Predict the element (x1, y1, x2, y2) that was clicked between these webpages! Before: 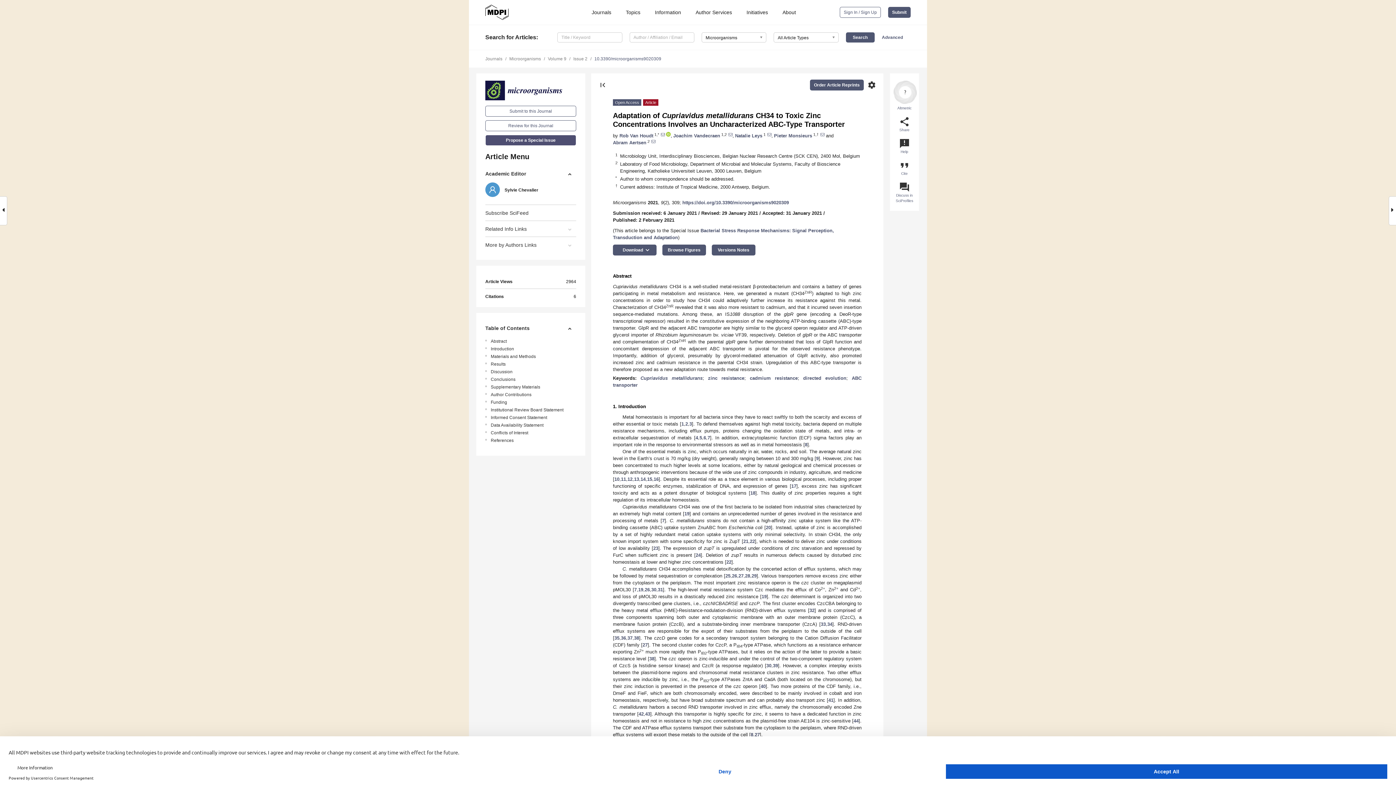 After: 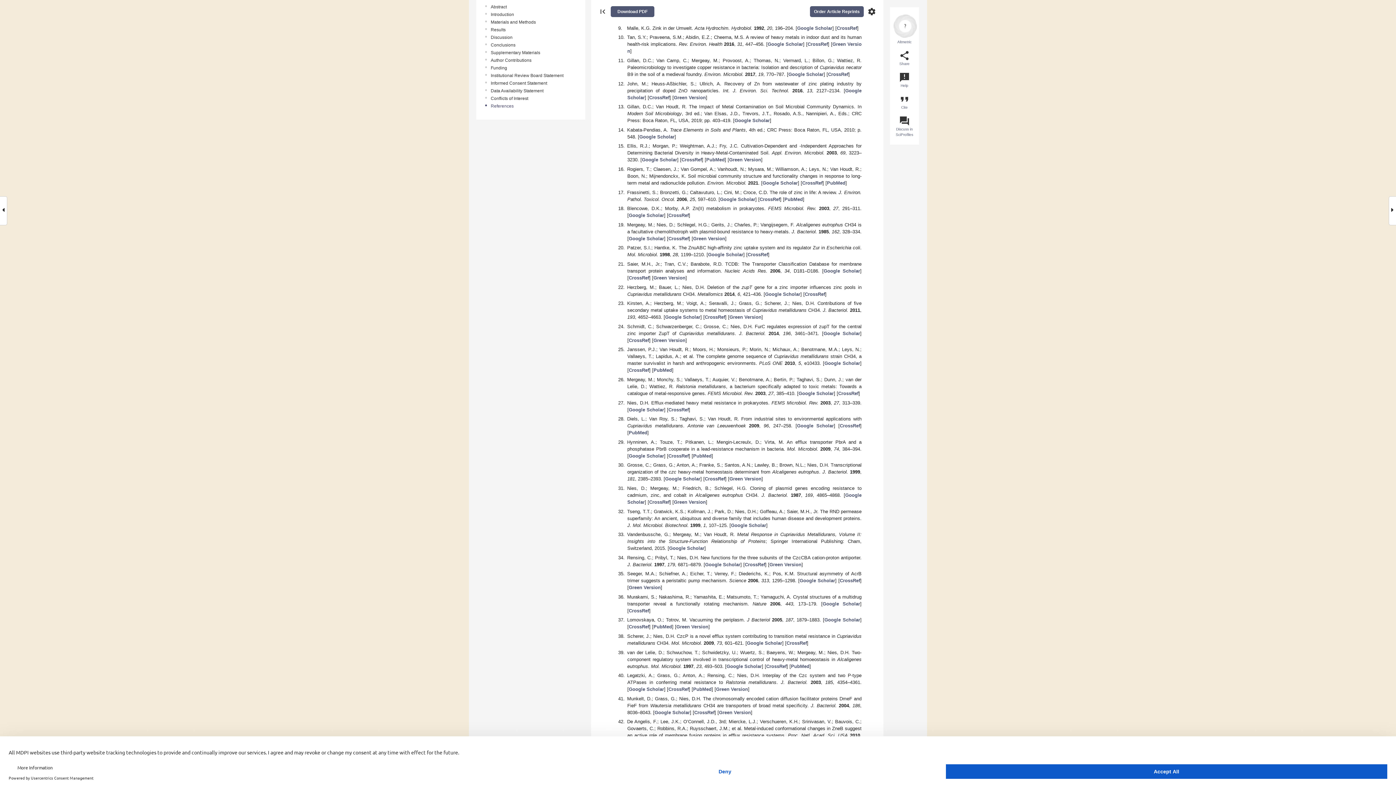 Action: bbox: (805, 442, 807, 447) label: 8